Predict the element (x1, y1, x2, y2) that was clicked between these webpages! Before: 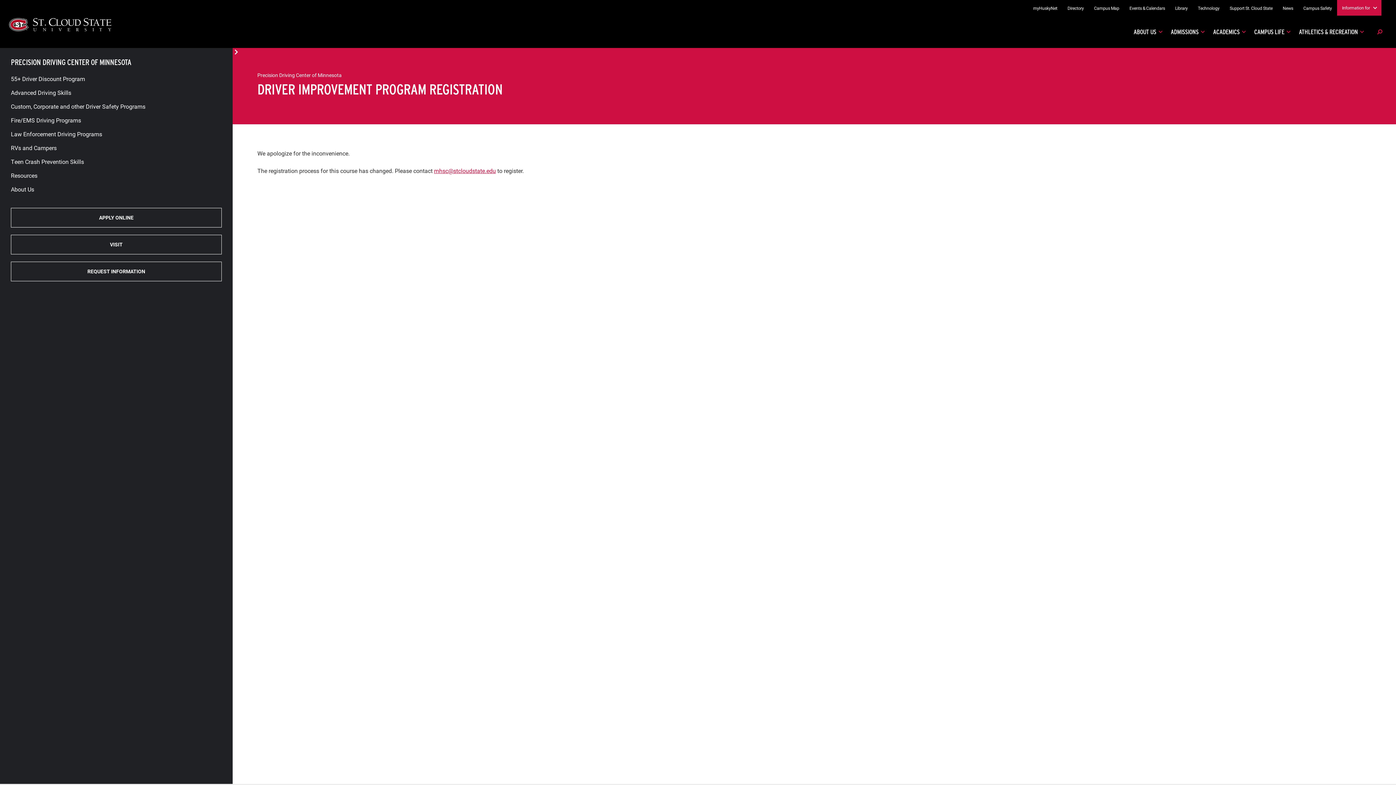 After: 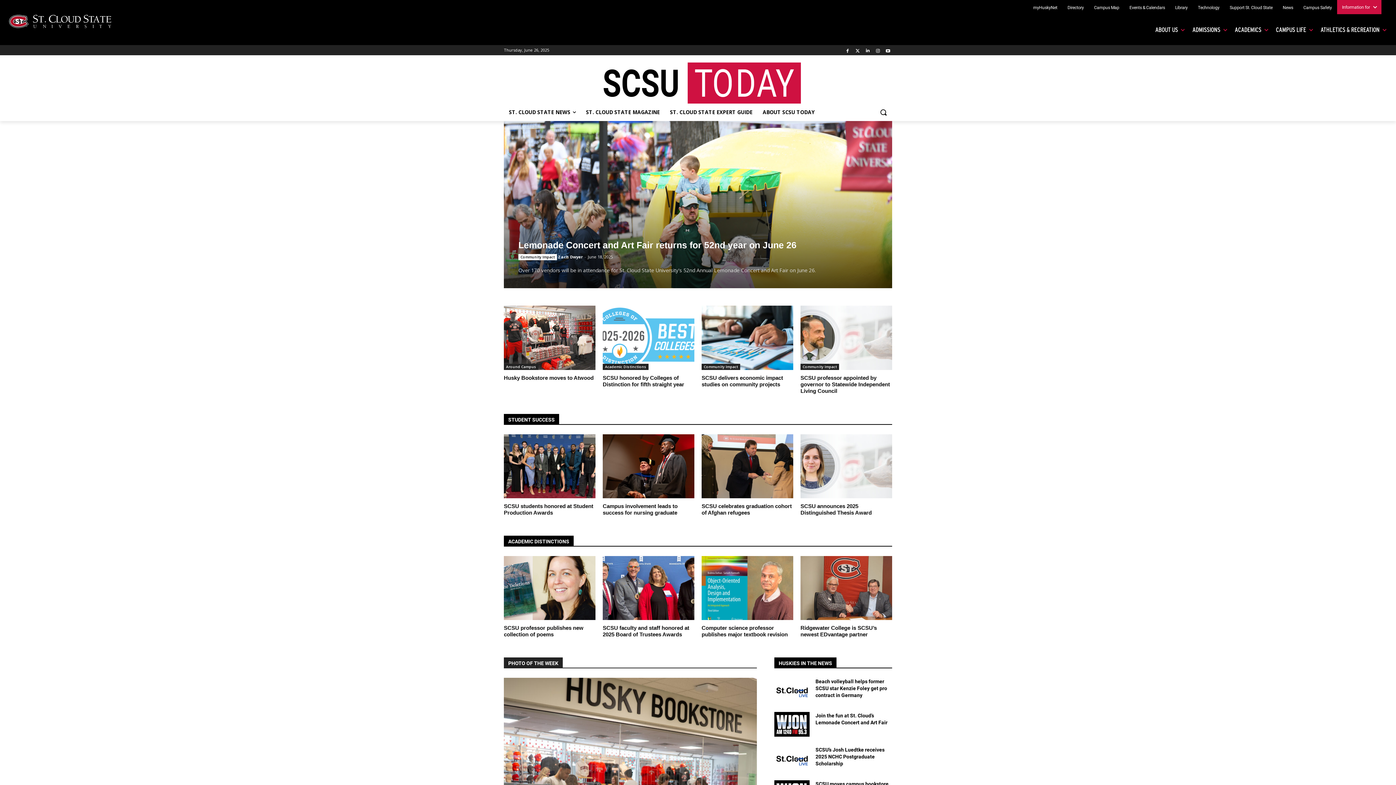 Action: label: News bbox: (1278, 0, 1298, 16)